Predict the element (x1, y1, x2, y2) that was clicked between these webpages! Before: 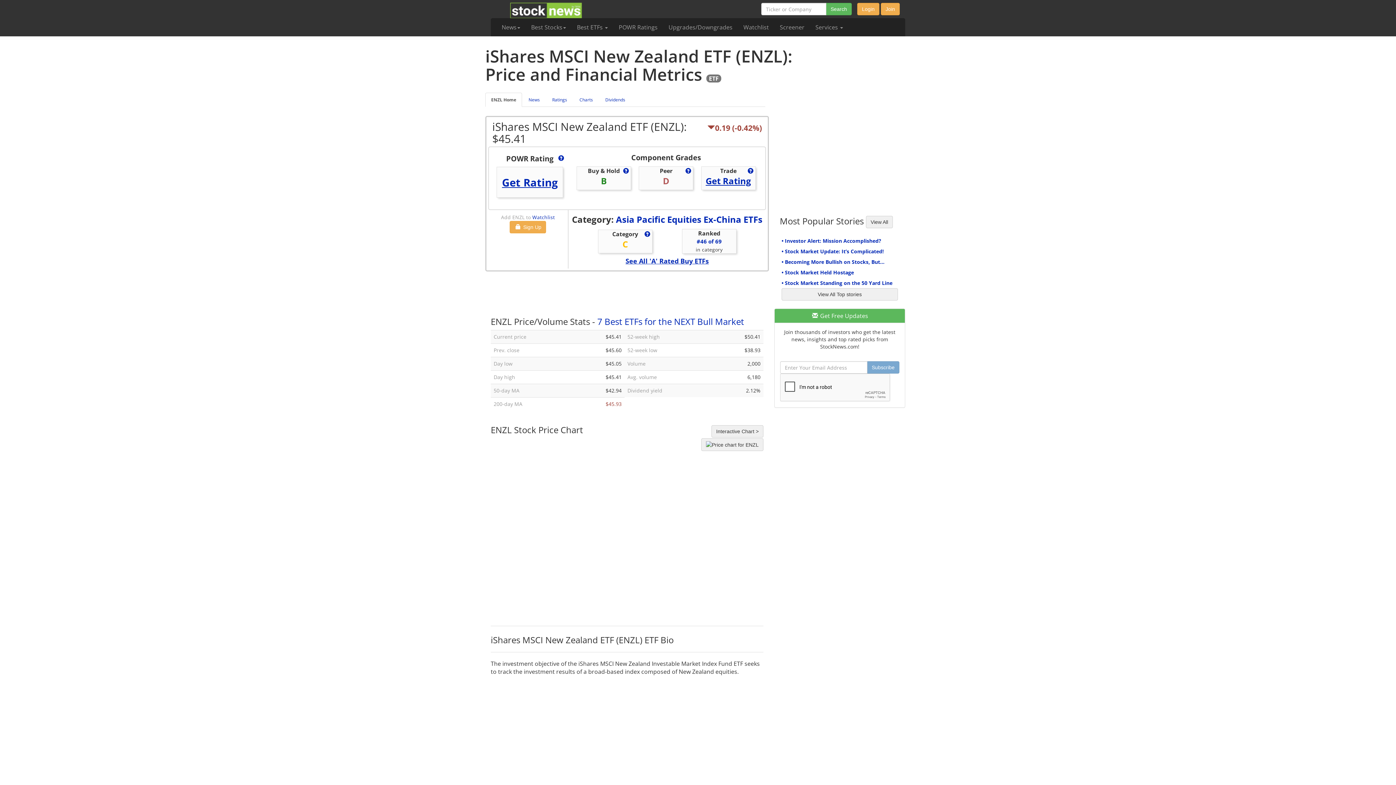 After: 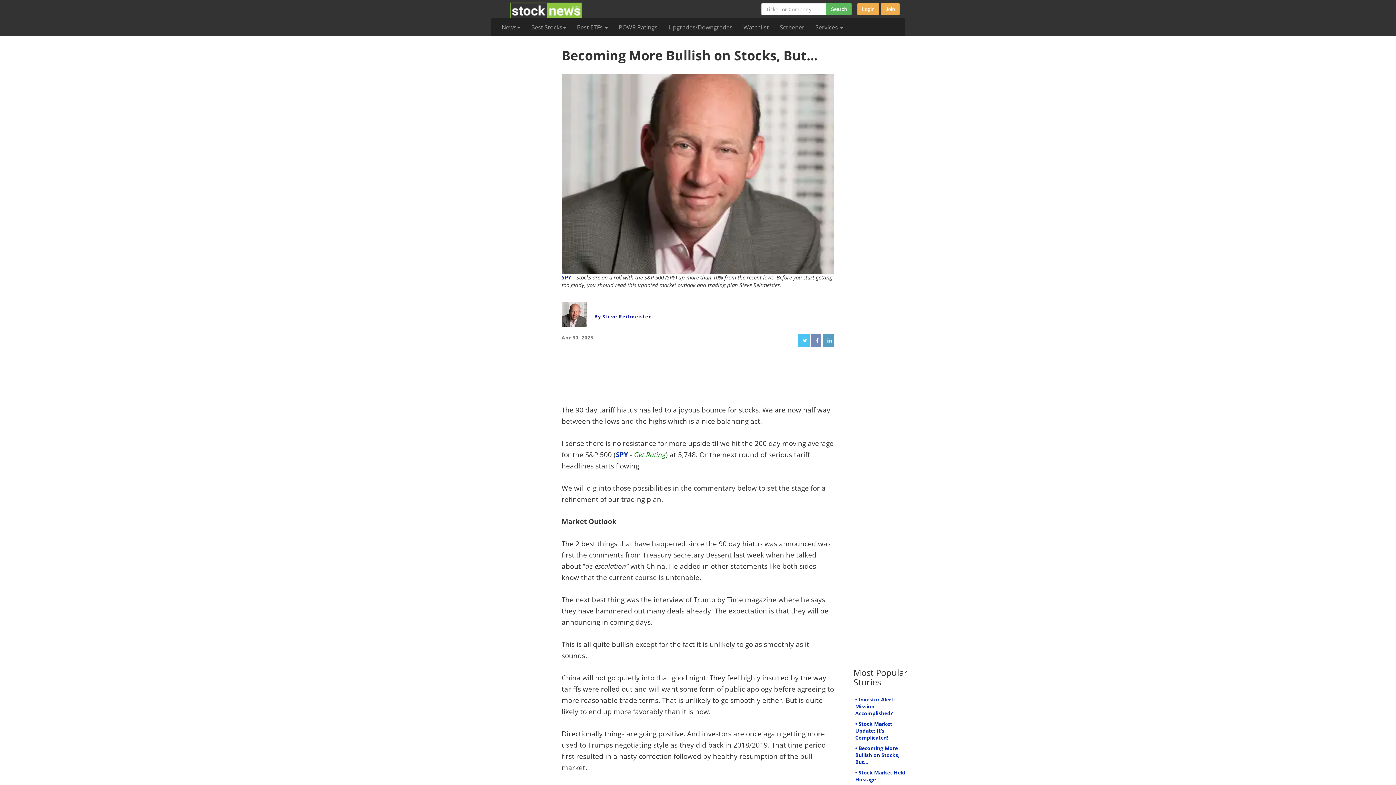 Action: label: • Becoming More Bullish on Stocks, But... bbox: (781, 258, 884, 265)